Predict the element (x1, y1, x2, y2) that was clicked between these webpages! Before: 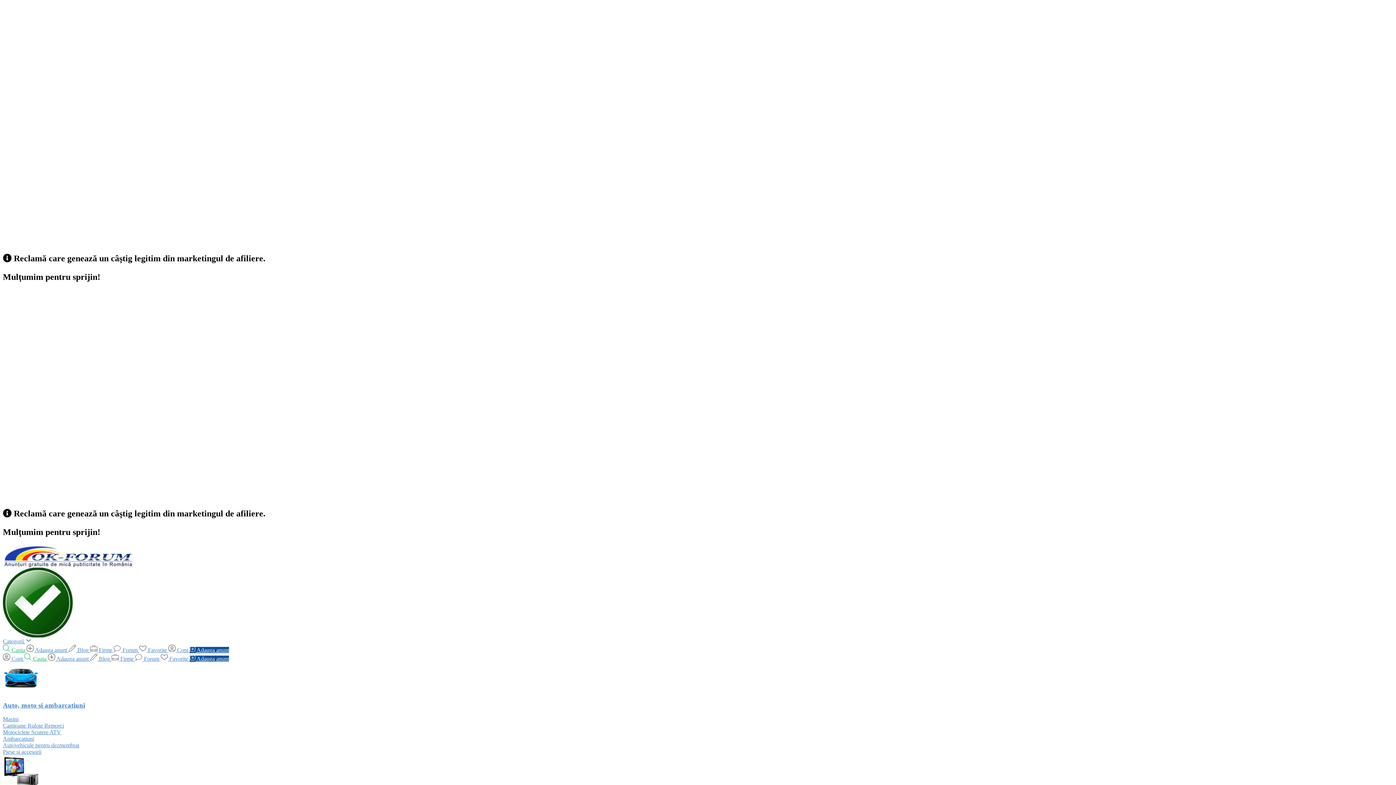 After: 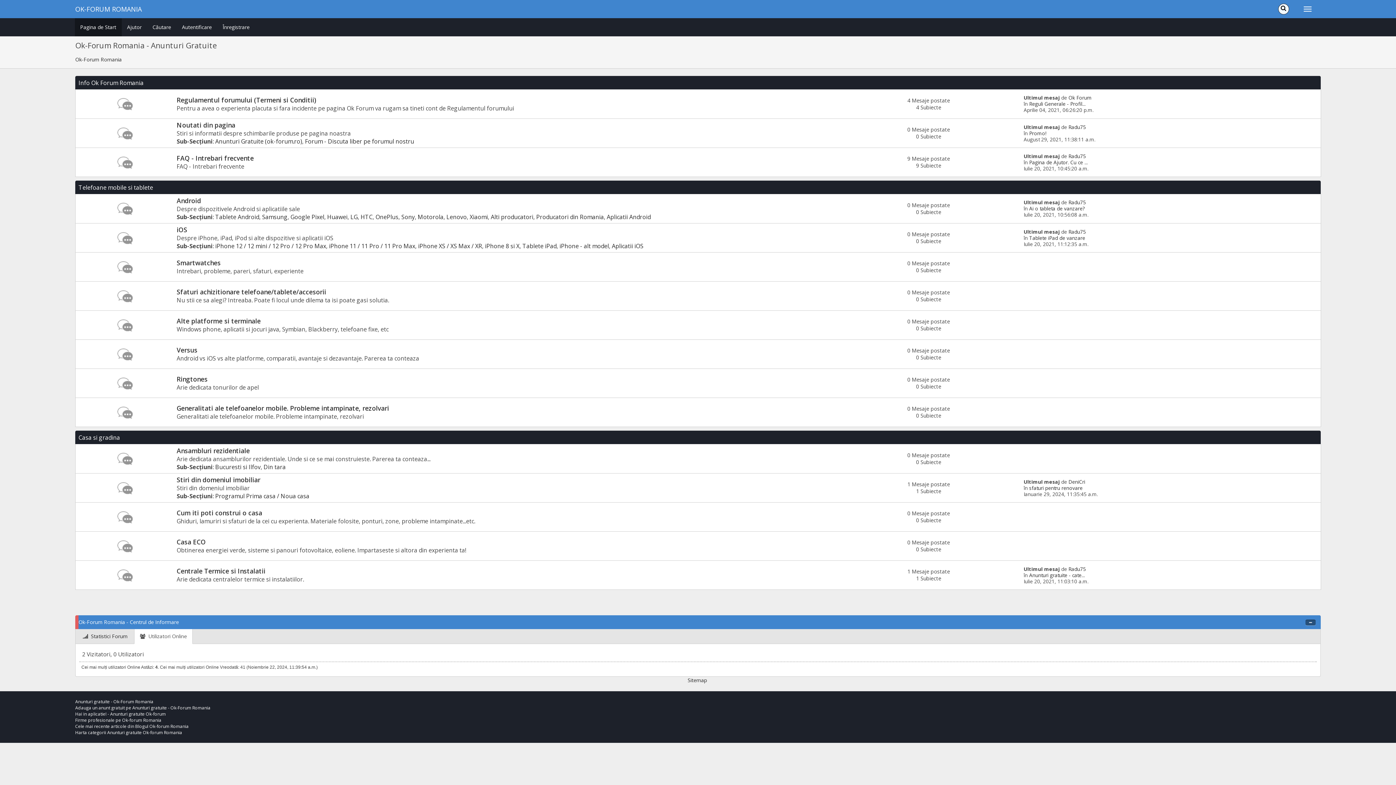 Action: bbox: (135, 655, 160, 662) label:  Forum 